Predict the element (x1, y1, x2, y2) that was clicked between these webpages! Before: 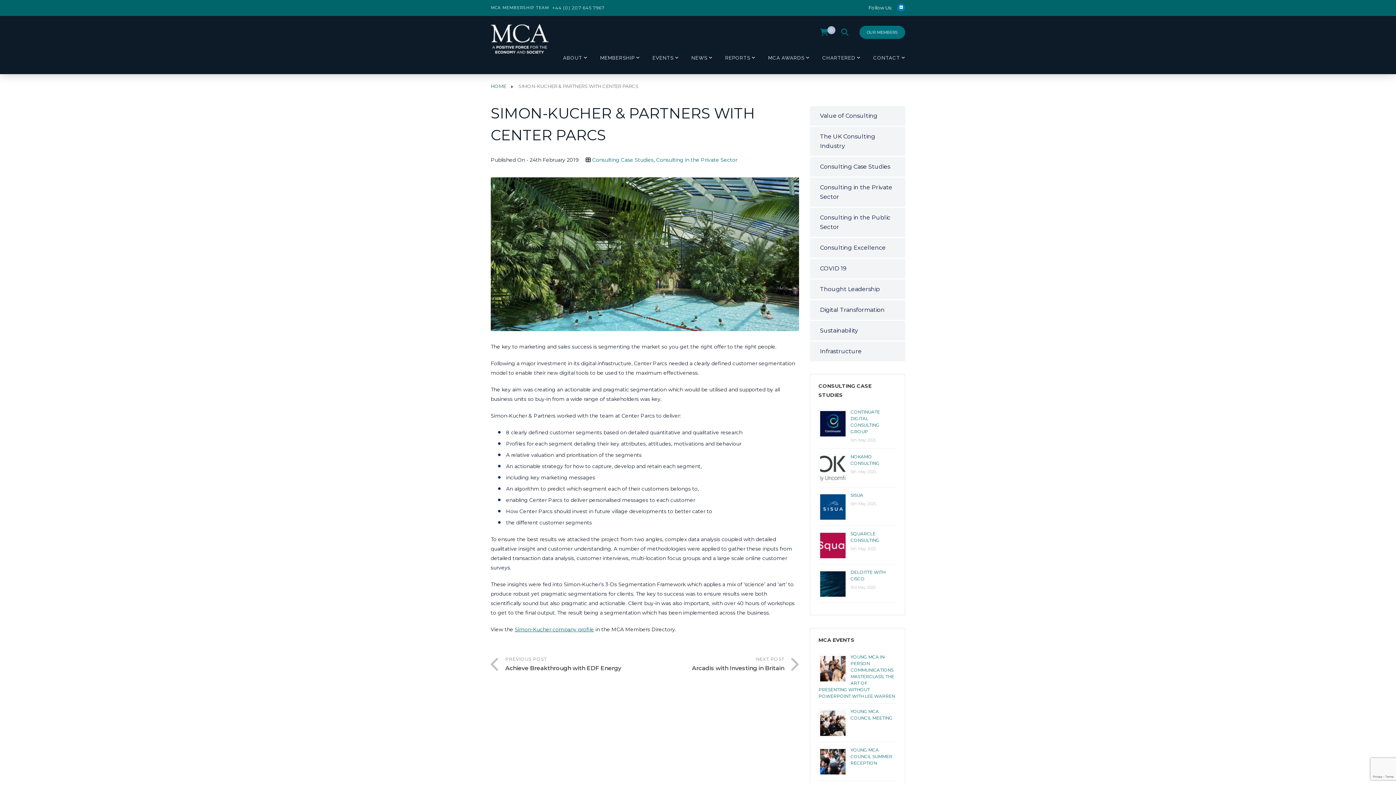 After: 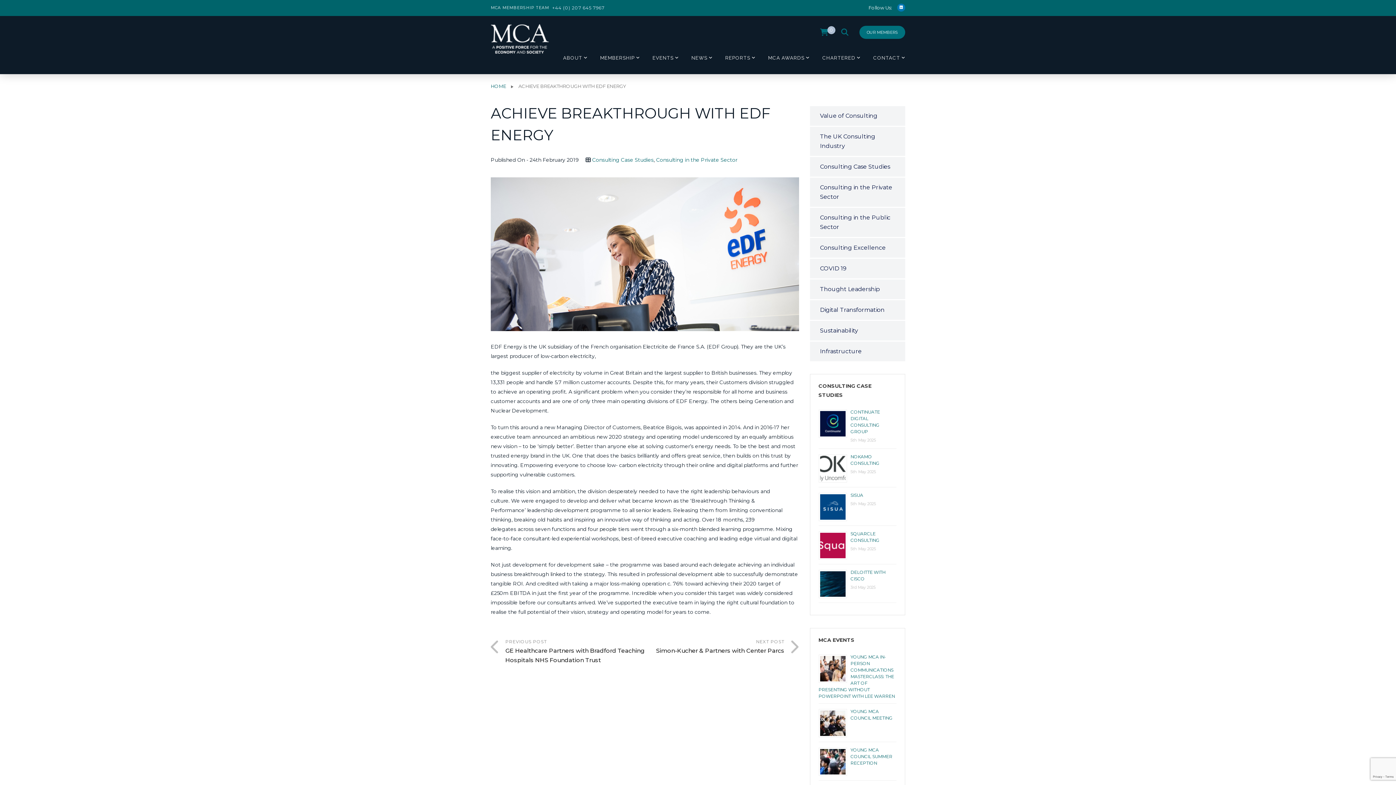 Action: bbox: (490, 656, 645, 673) label: PREVIOUS POST
Achieve Breakthrough with EDF Energy